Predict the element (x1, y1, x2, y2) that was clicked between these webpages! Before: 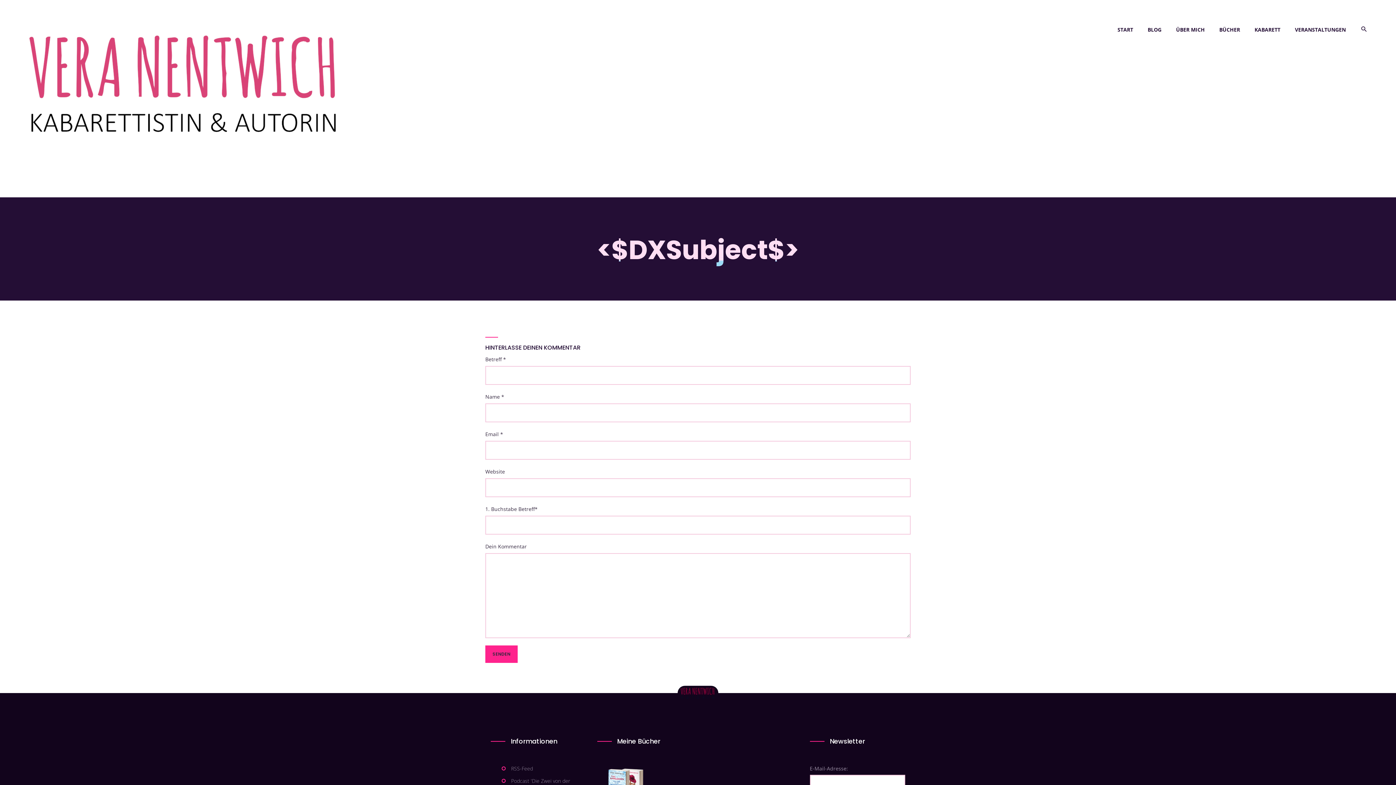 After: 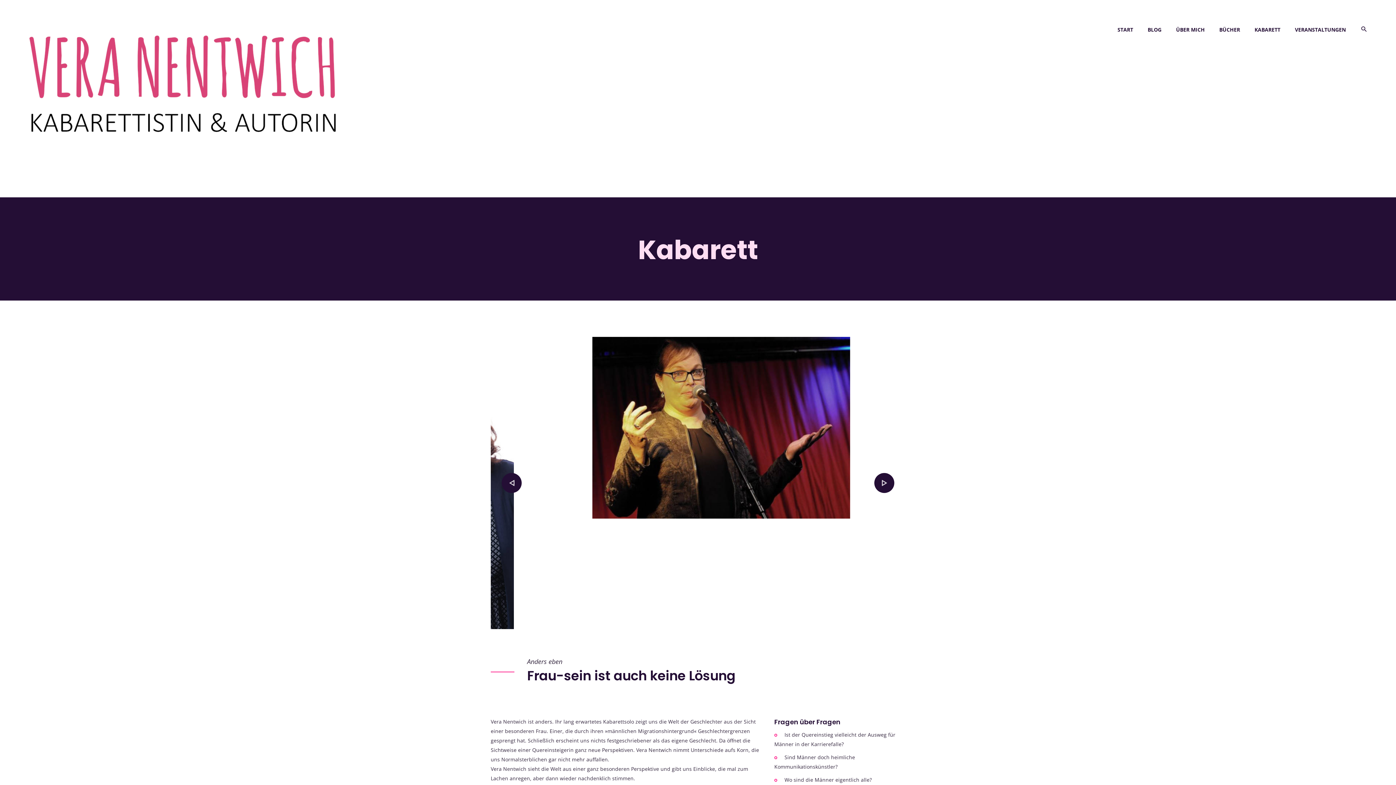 Action: label: KABARETT bbox: (1254, 21, 1288, 53)